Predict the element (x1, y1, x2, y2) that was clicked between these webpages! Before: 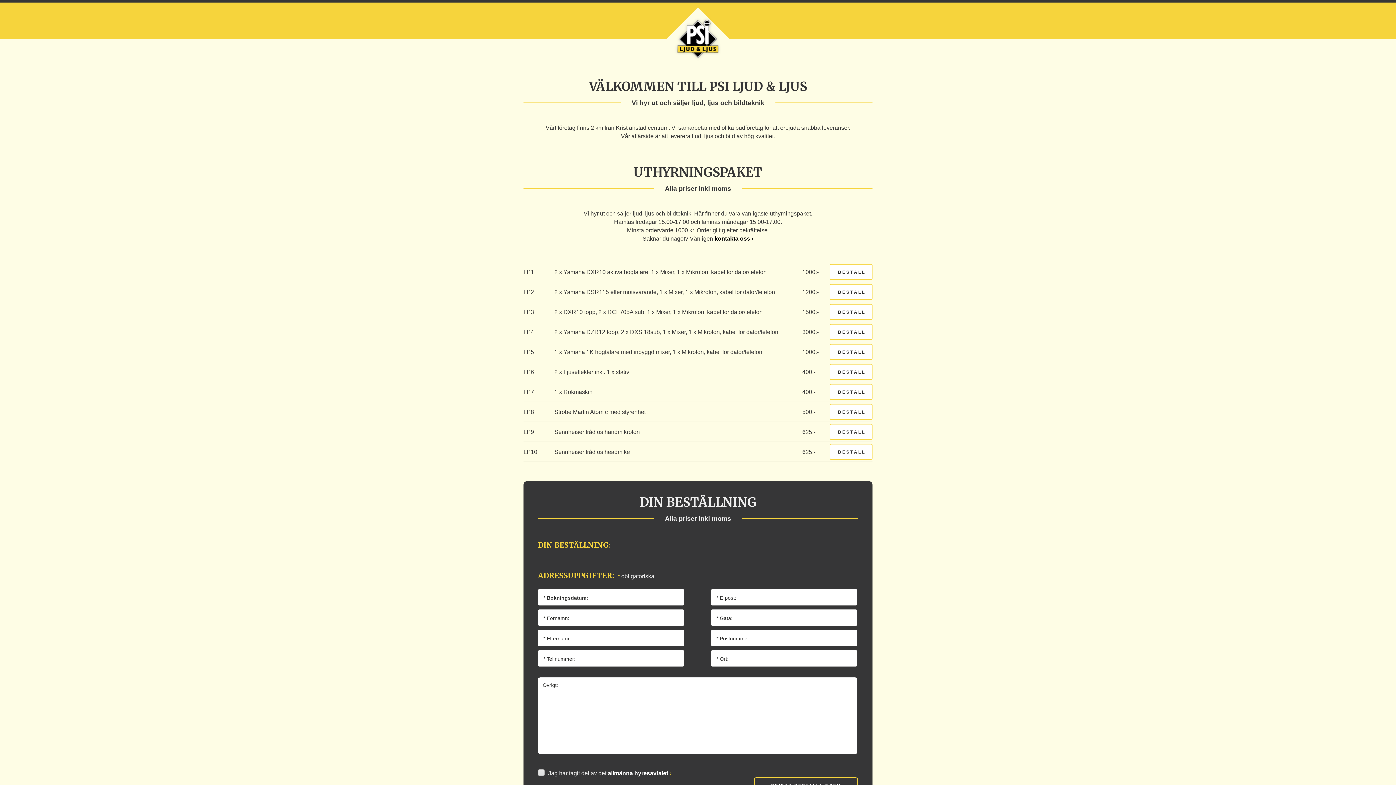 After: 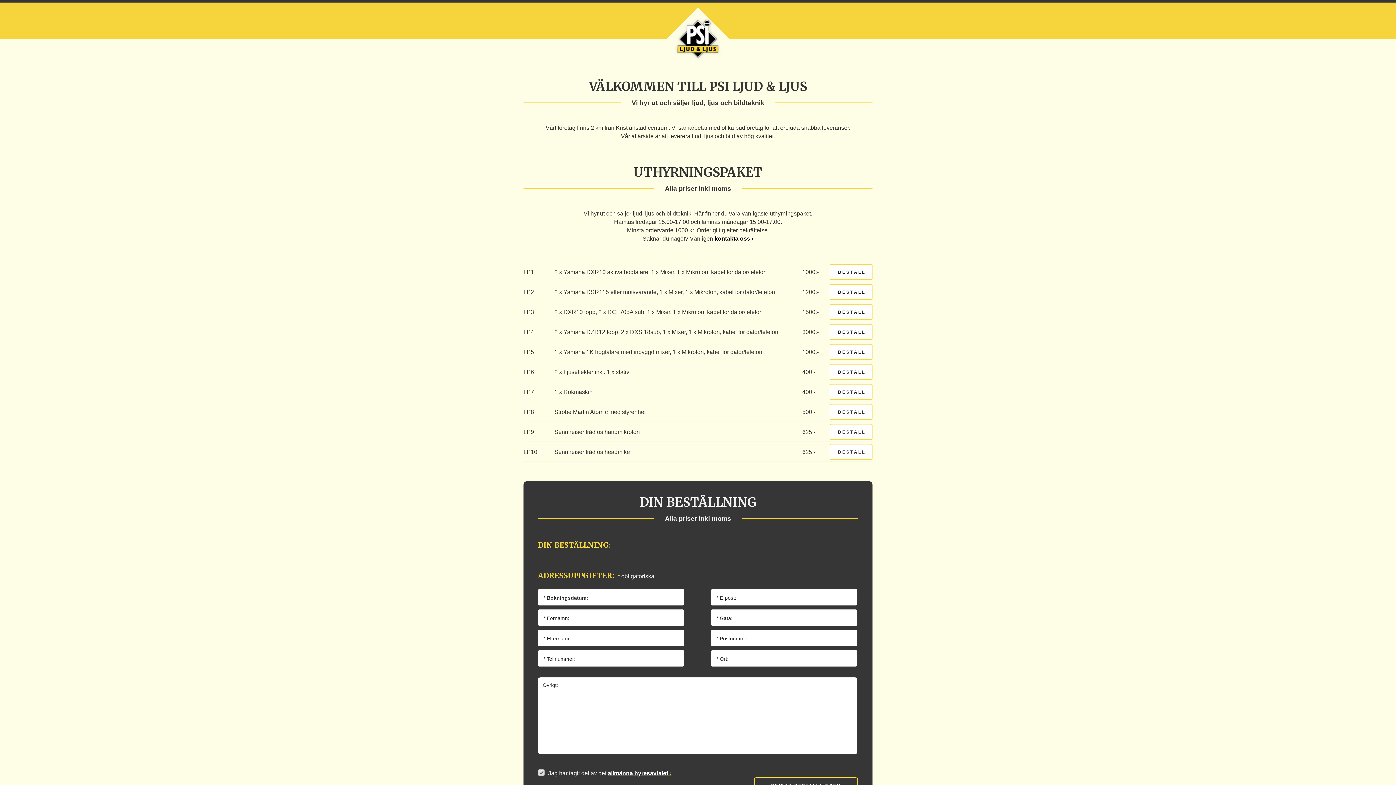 Action: bbox: (608, 770, 671, 776) label: allmänna hyresavtalet ›